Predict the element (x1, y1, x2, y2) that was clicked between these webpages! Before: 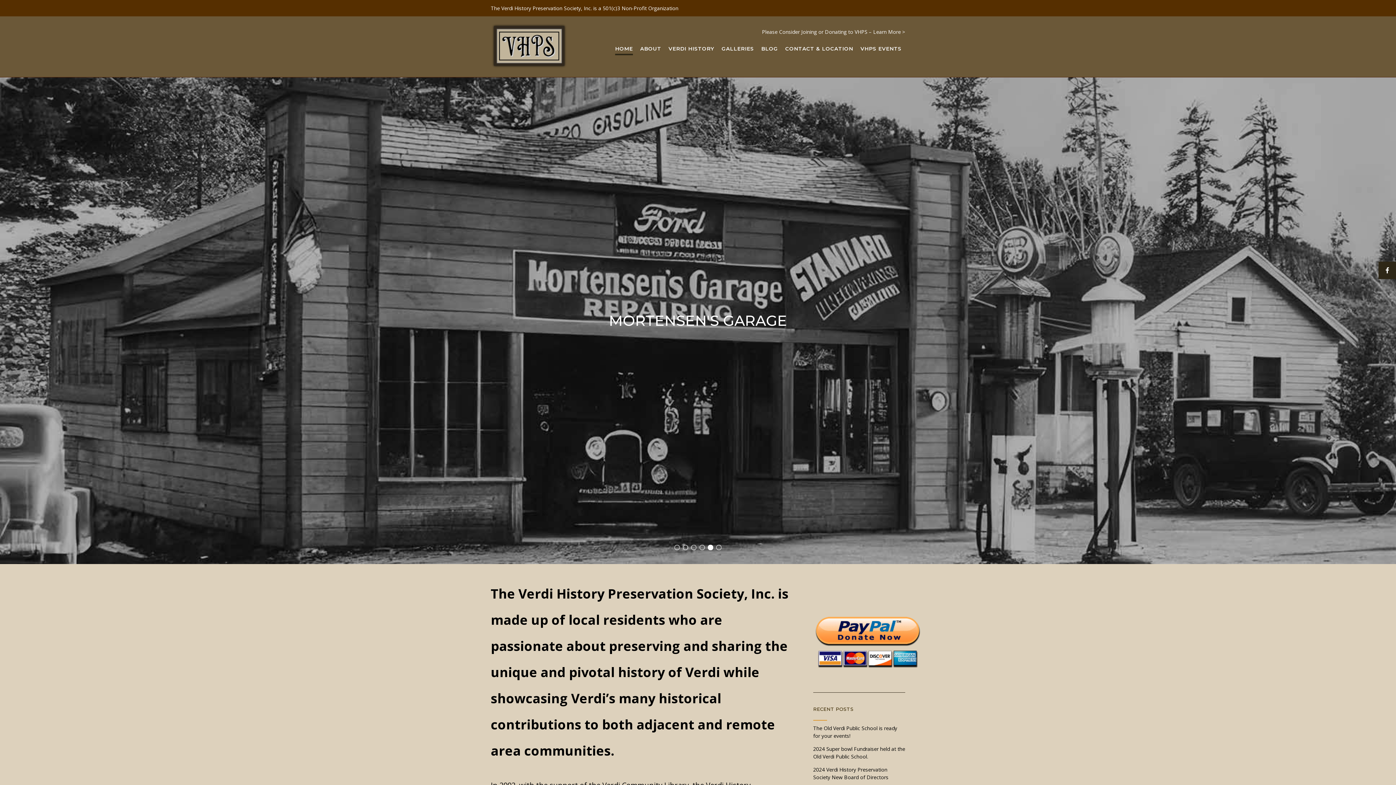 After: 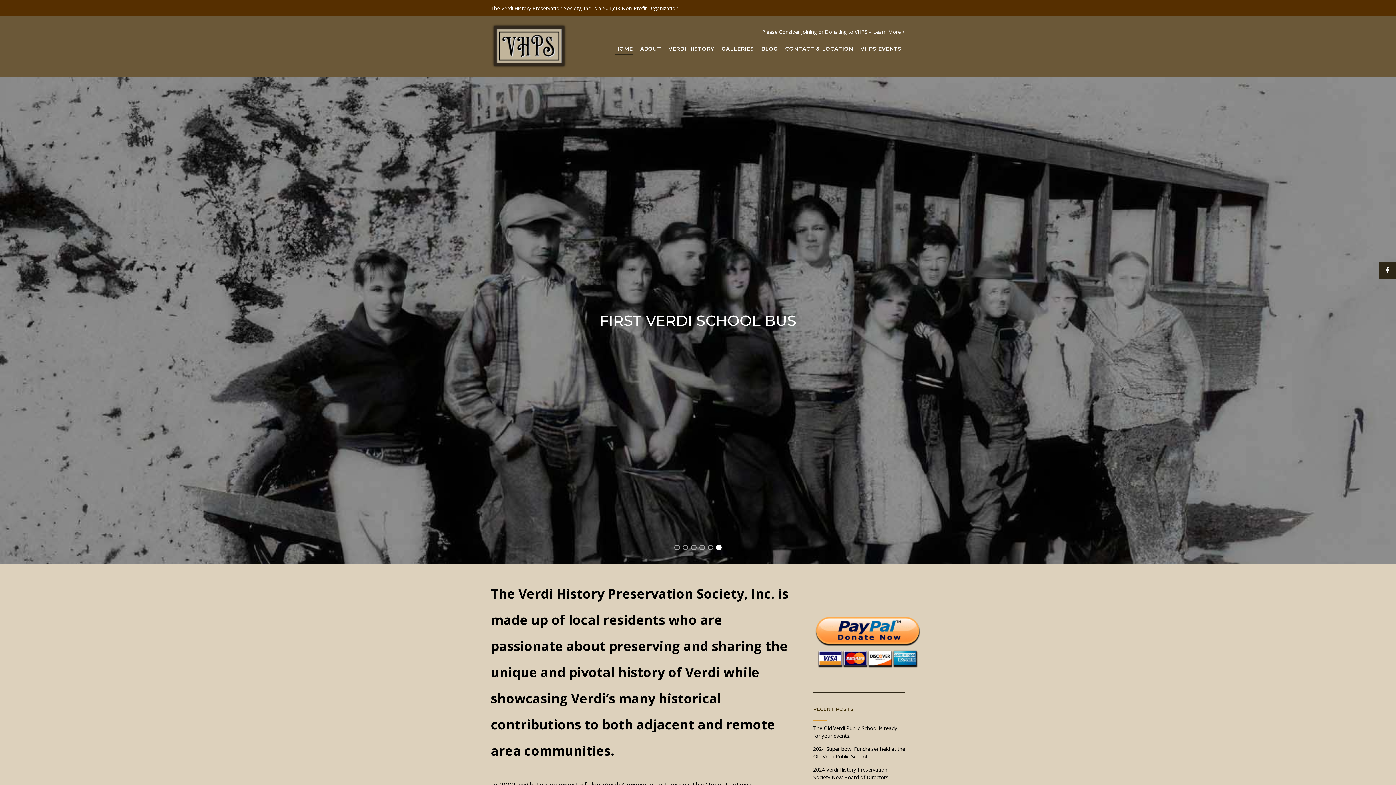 Action: label: HOME bbox: (615, 45, 633, 52)